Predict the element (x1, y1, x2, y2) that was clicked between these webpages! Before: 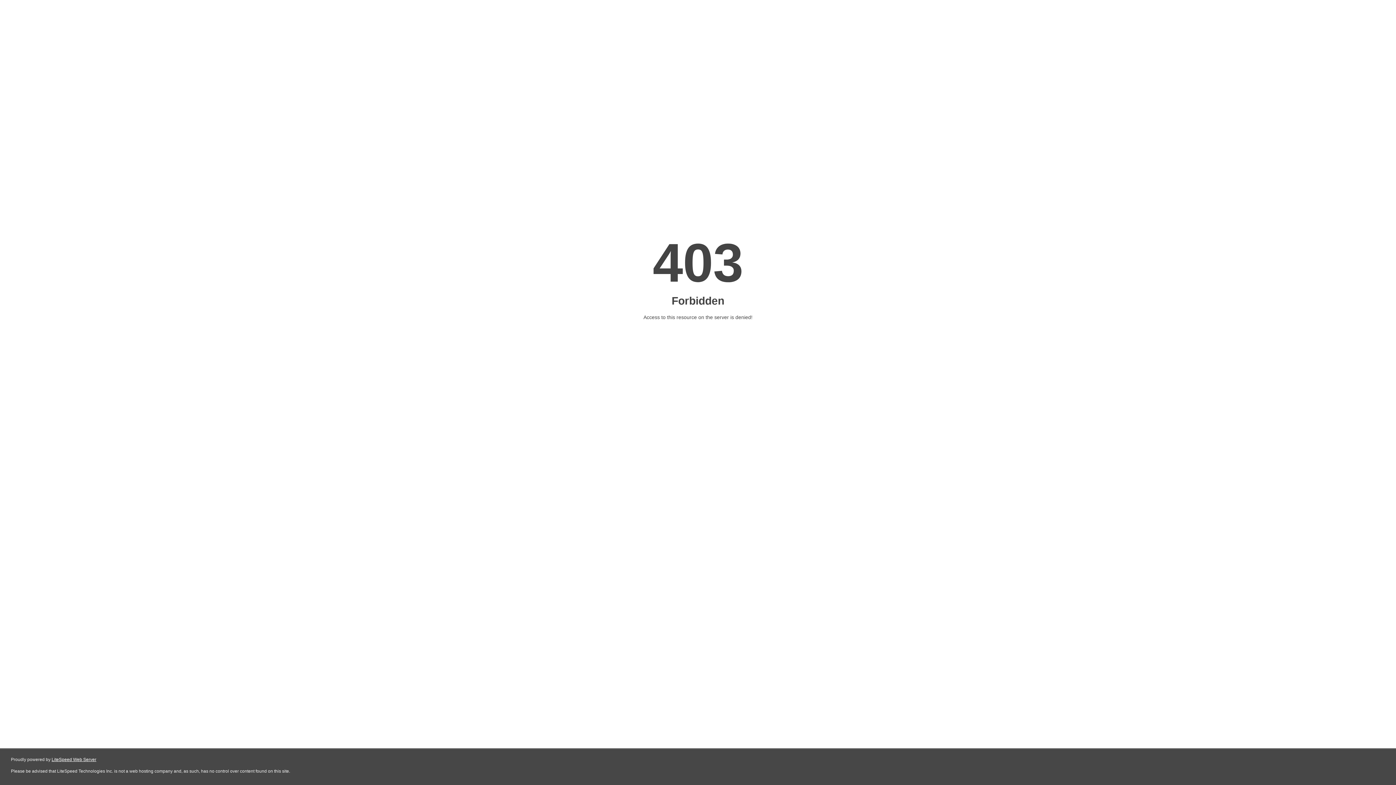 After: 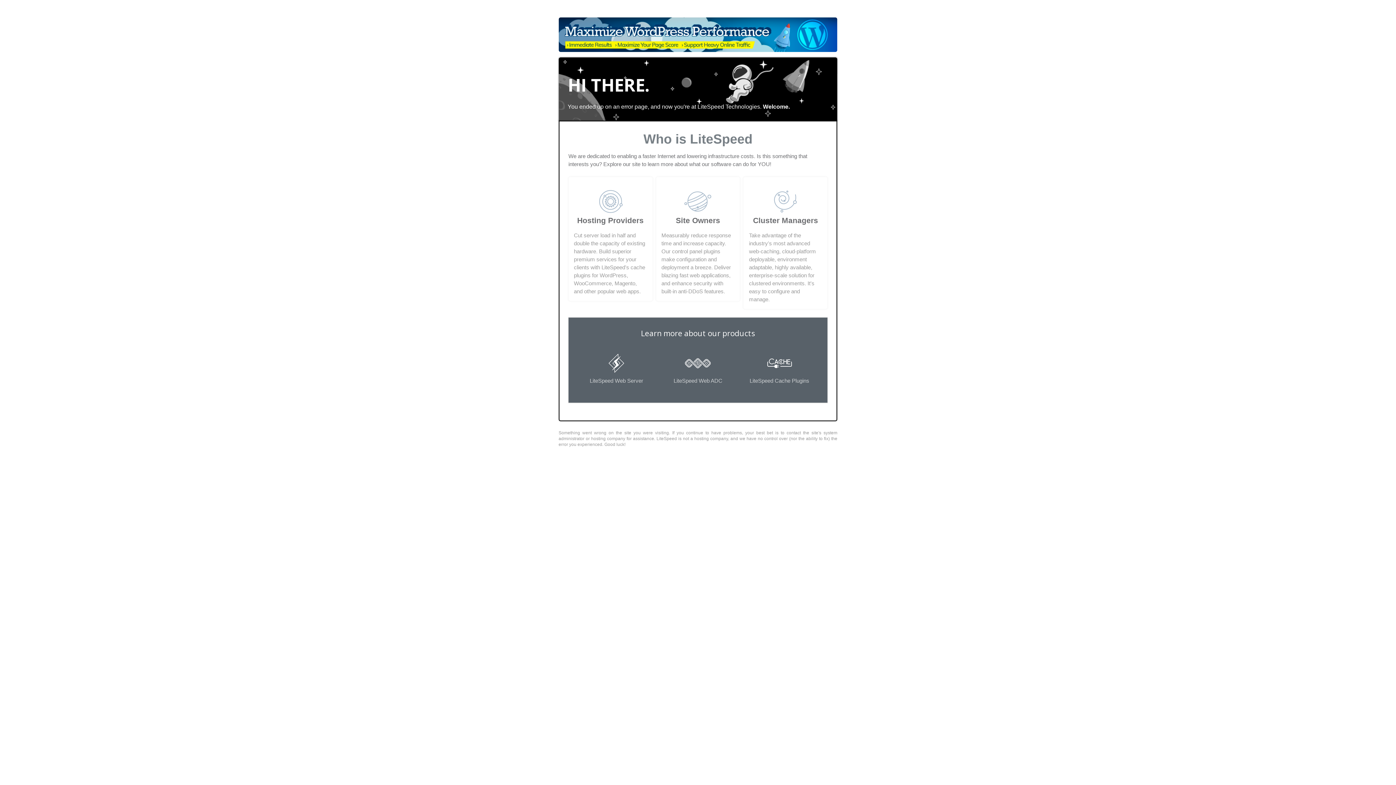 Action: bbox: (51, 757, 96, 762) label: LiteSpeed Web Server